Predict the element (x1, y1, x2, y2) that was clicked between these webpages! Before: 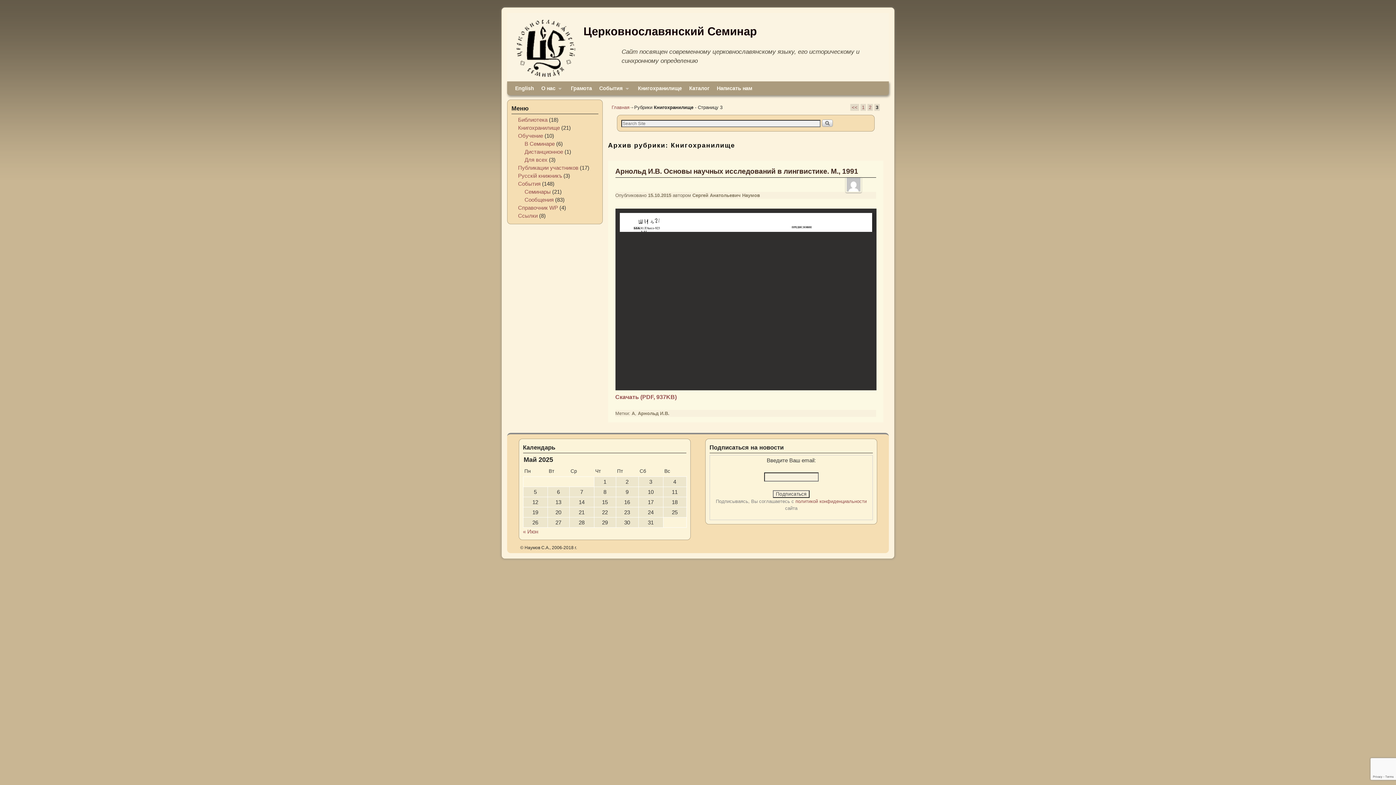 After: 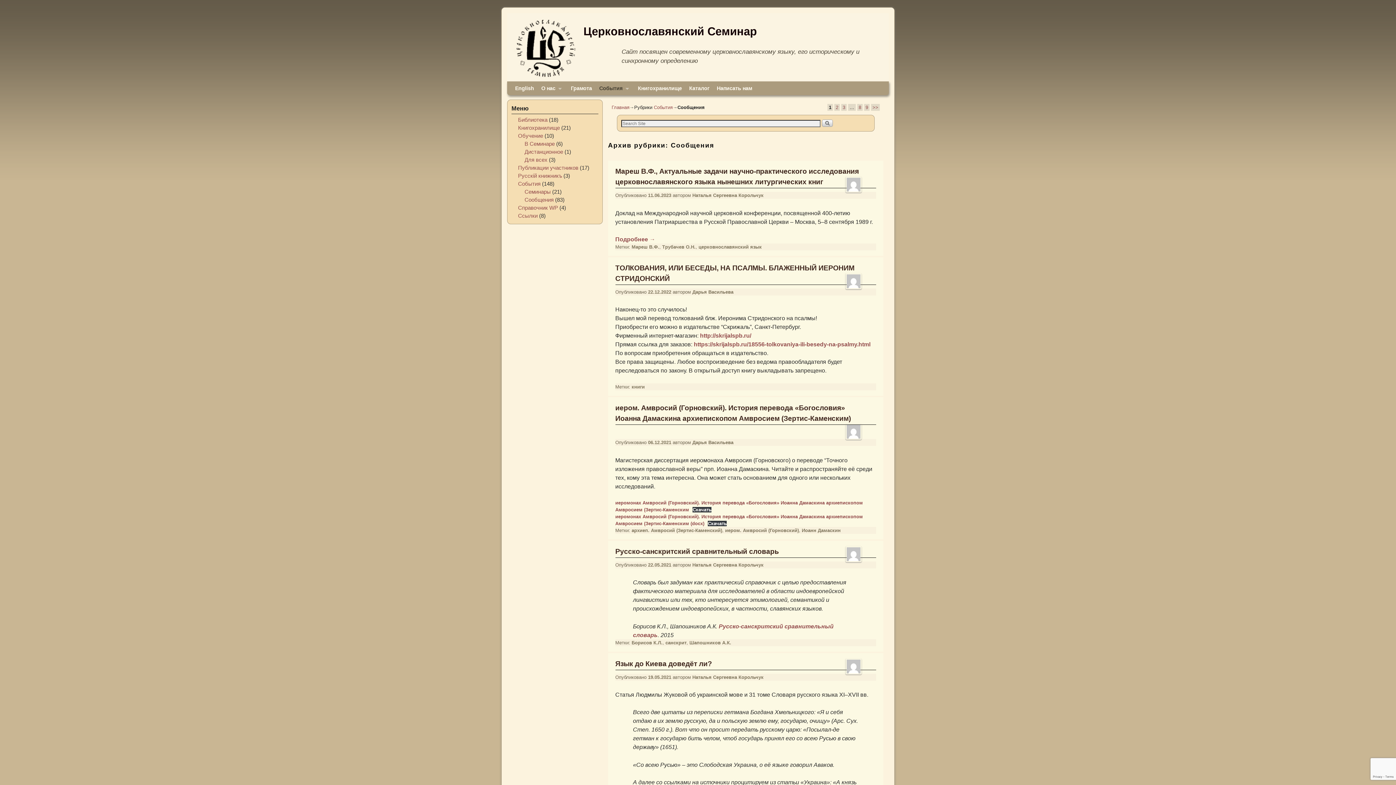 Action: bbox: (524, 196, 553, 203) label: Сообщения